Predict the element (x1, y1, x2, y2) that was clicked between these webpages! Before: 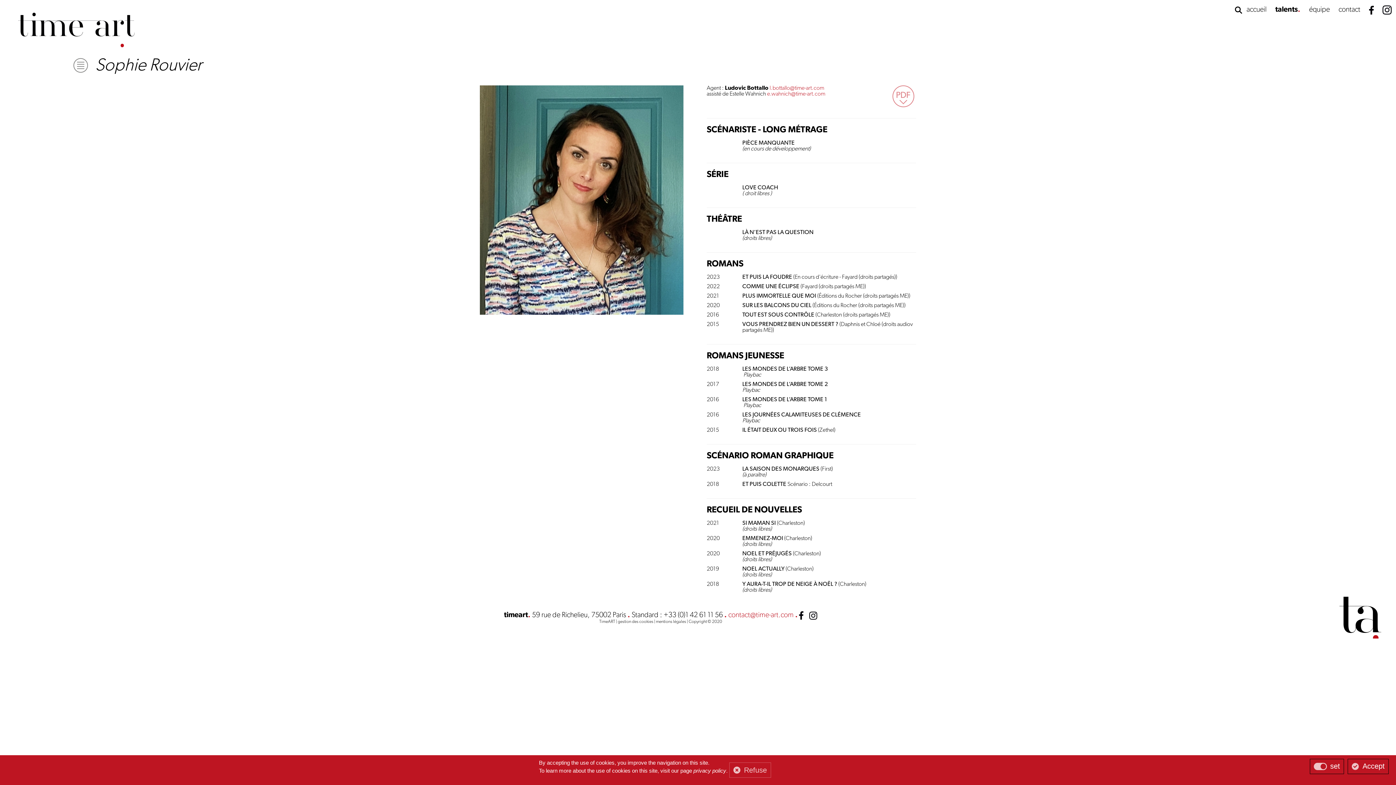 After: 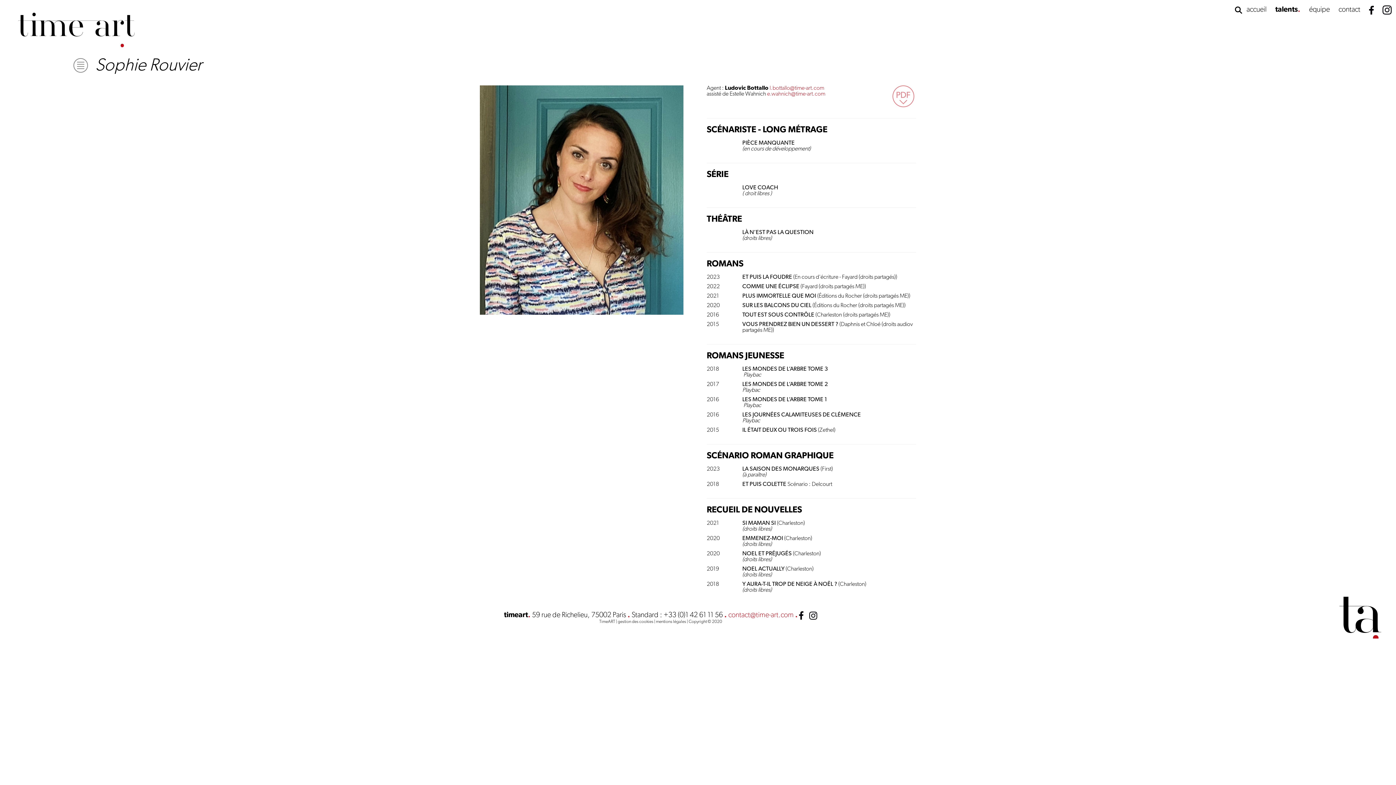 Action: label: Accept bbox: (1348, 759, 1389, 774)